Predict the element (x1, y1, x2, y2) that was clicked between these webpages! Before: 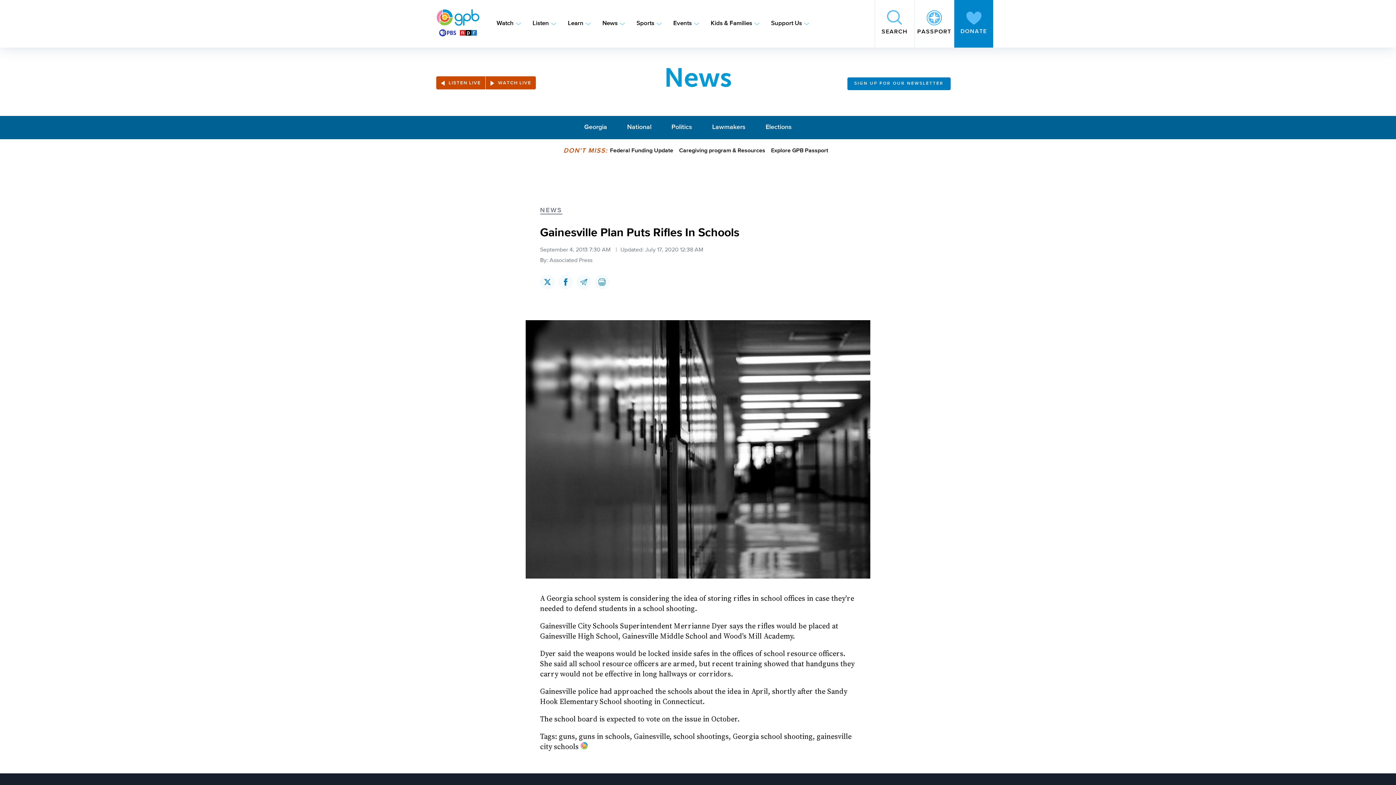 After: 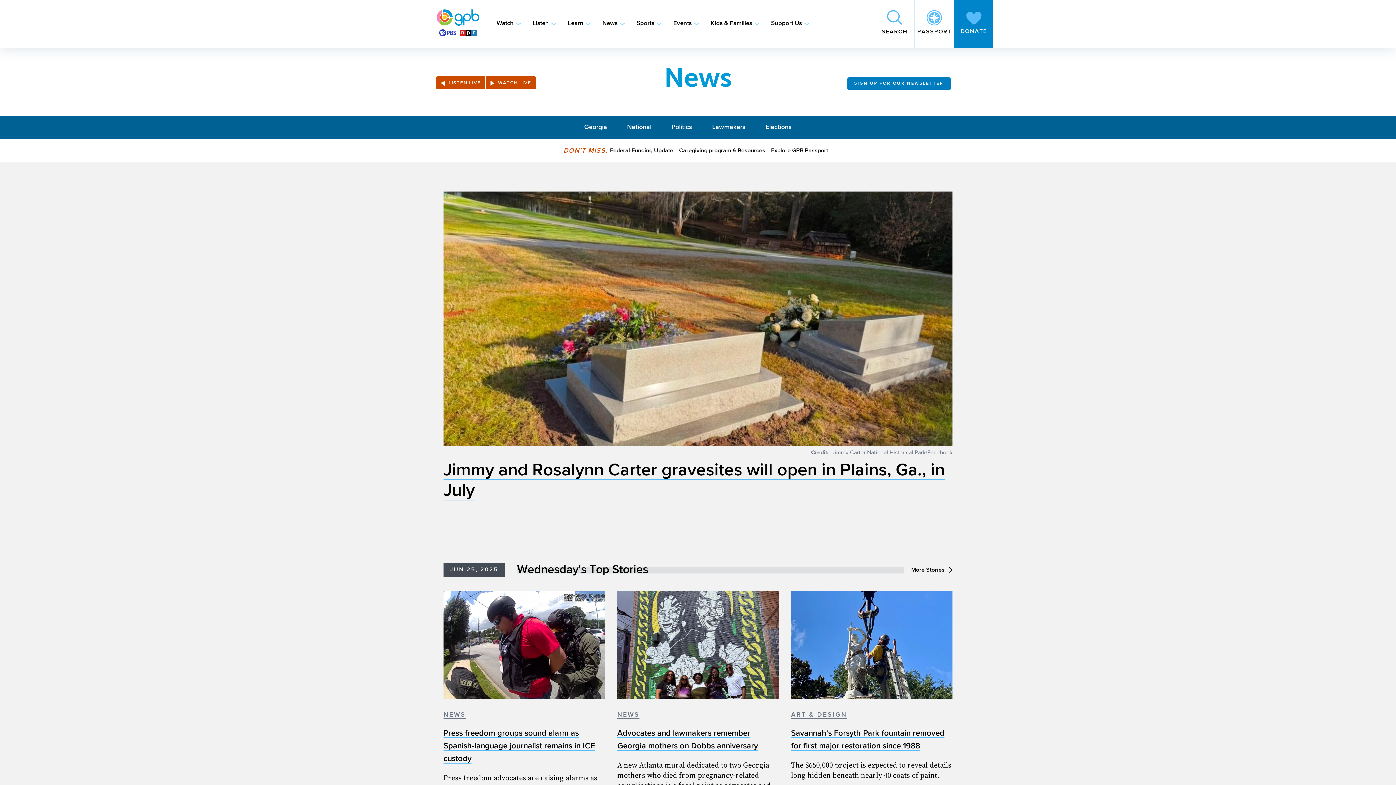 Action: bbox: (614, 60, 781, 96)